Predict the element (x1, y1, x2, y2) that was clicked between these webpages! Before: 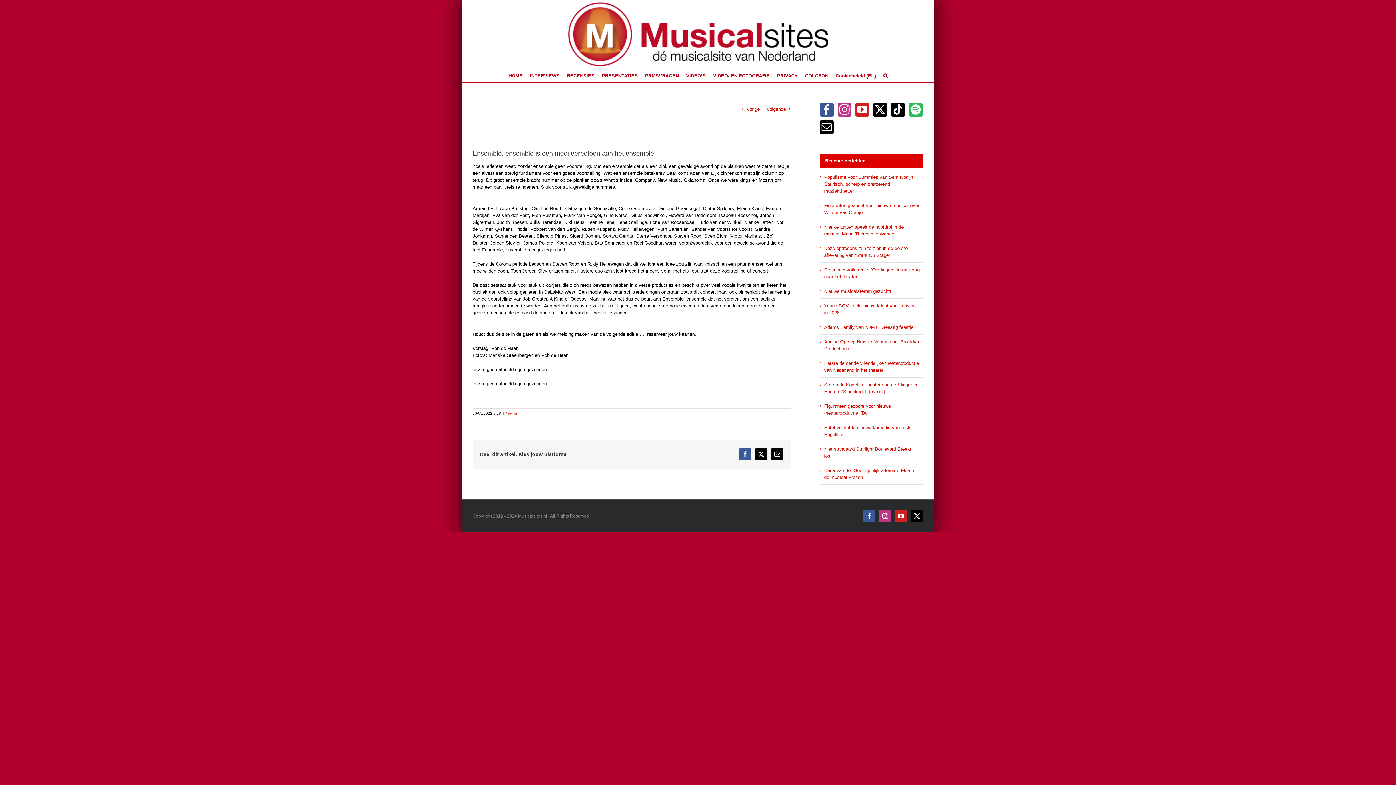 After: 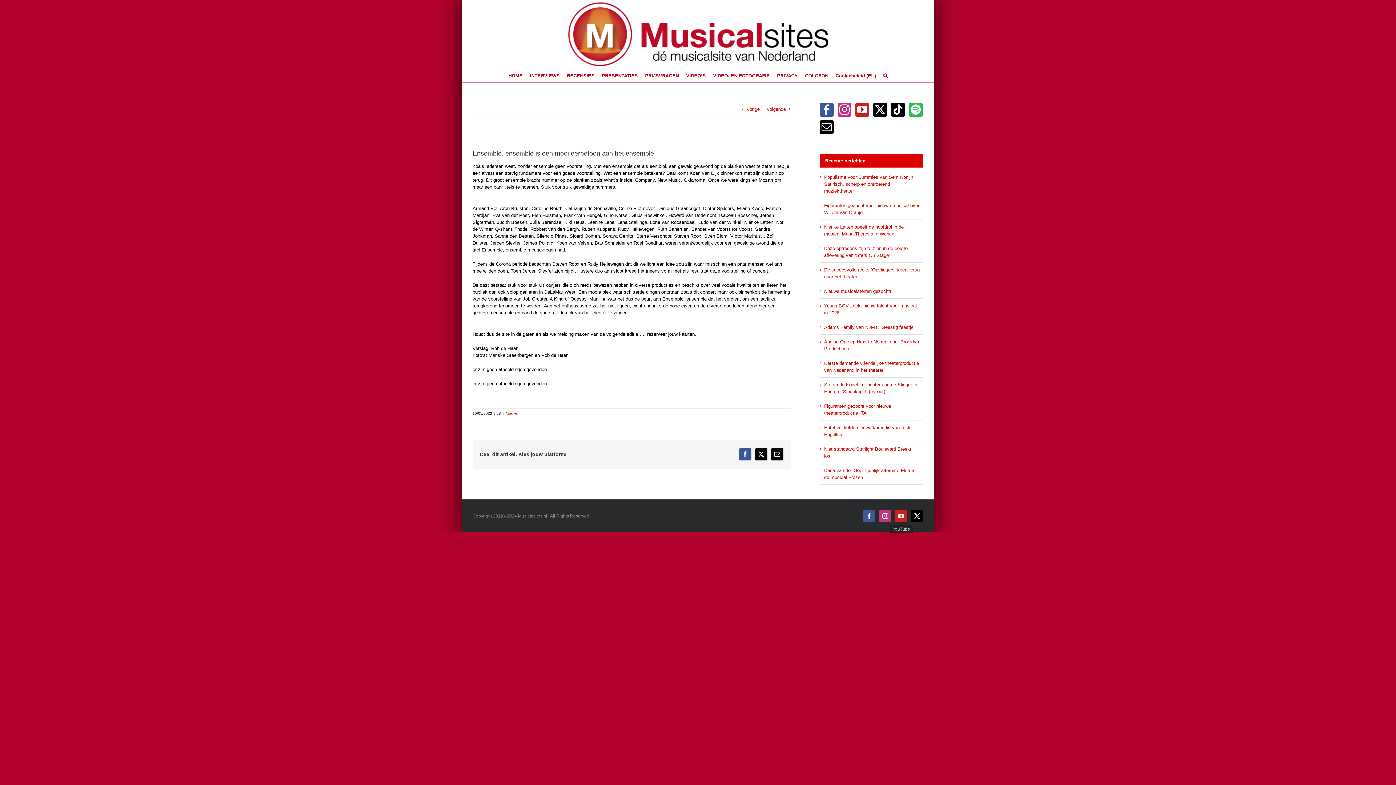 Action: bbox: (895, 510, 907, 522) label: YouTube